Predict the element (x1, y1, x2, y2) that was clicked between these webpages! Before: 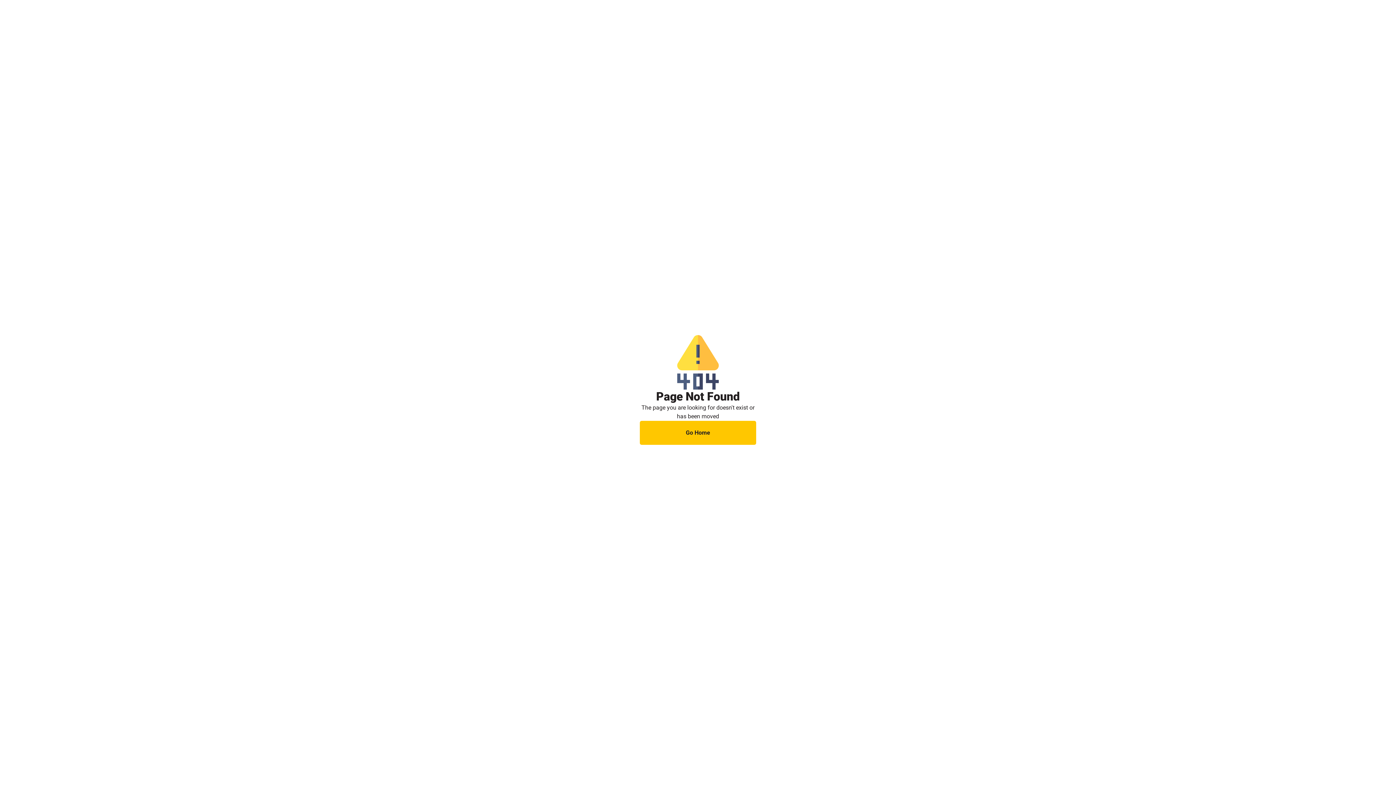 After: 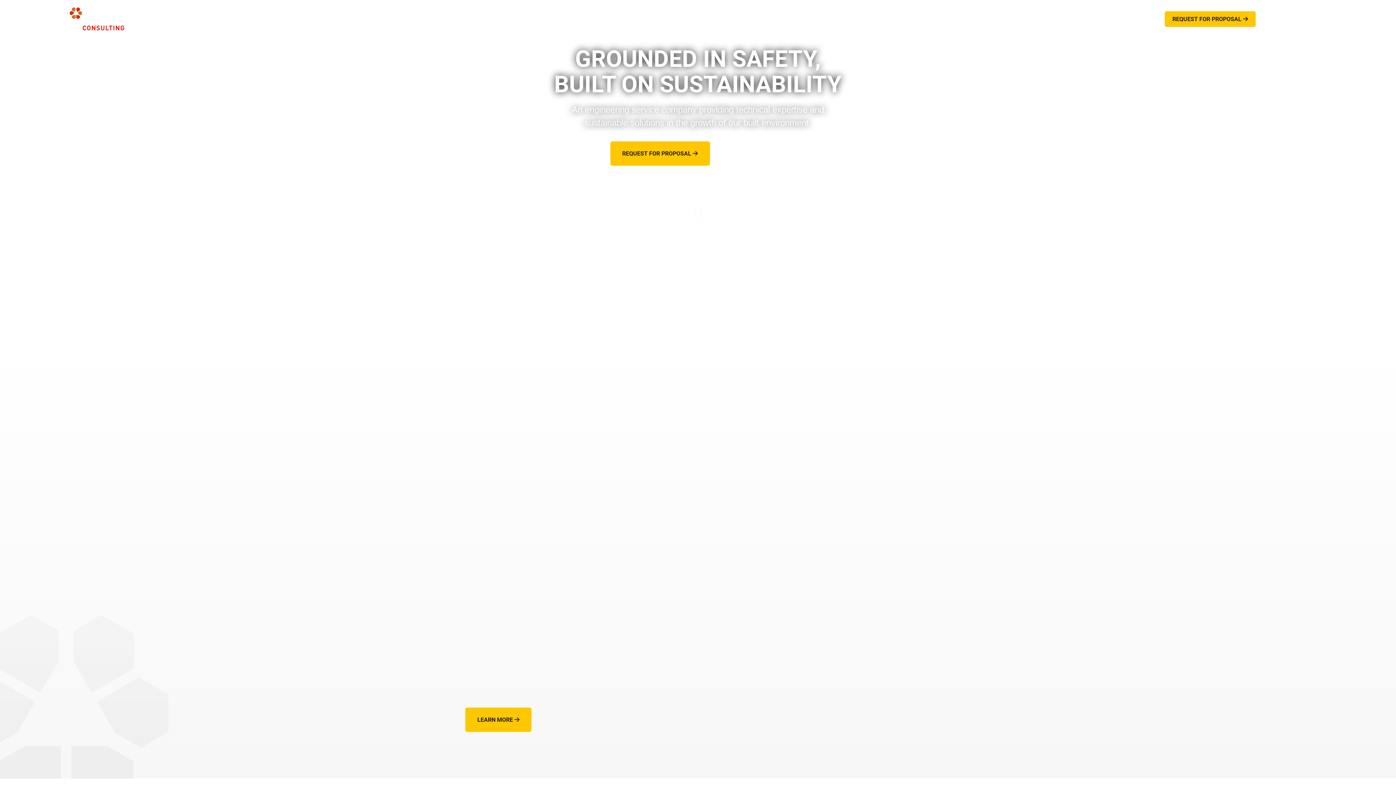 Action: label: Go Home bbox: (640, 420, 756, 444)